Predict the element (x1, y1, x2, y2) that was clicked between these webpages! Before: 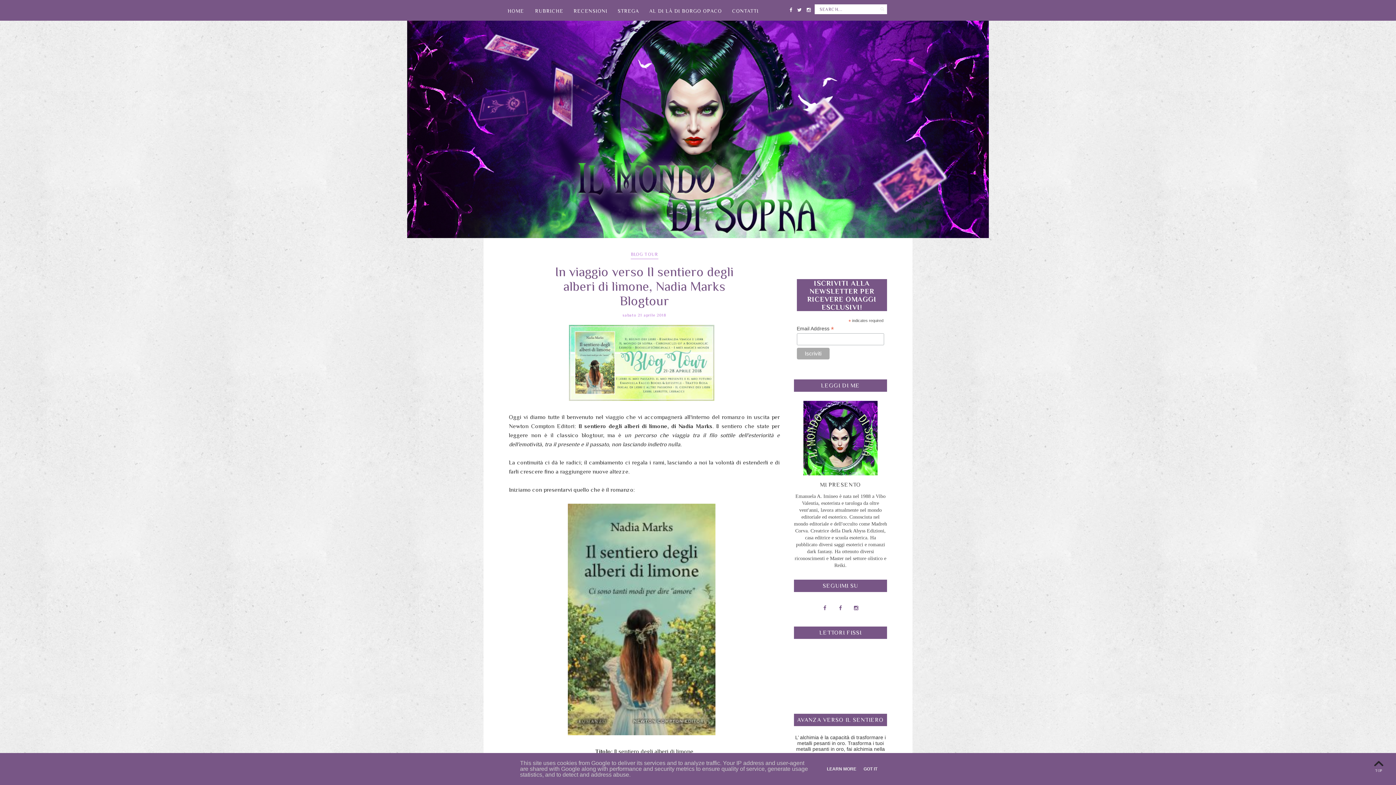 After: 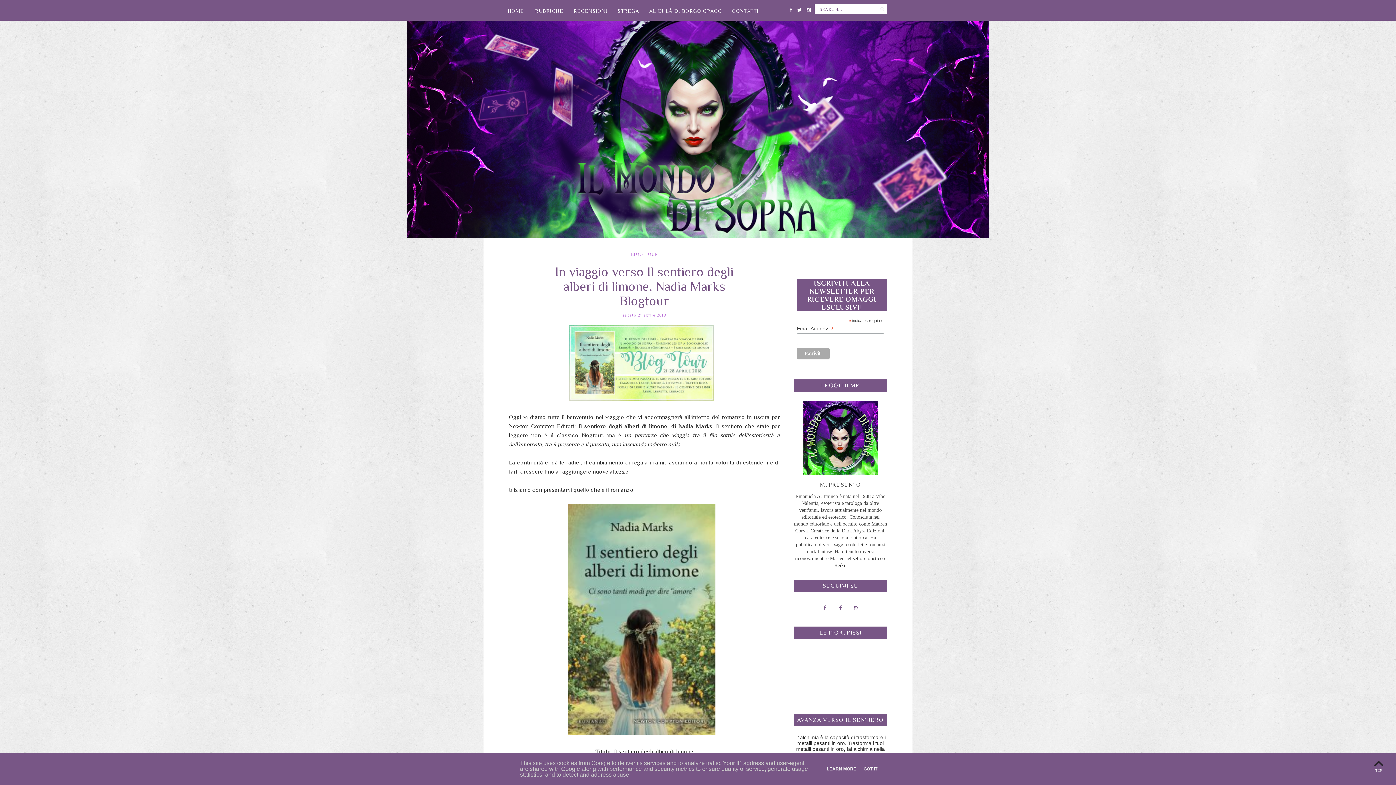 Action: bbox: (803, 401, 877, 476)